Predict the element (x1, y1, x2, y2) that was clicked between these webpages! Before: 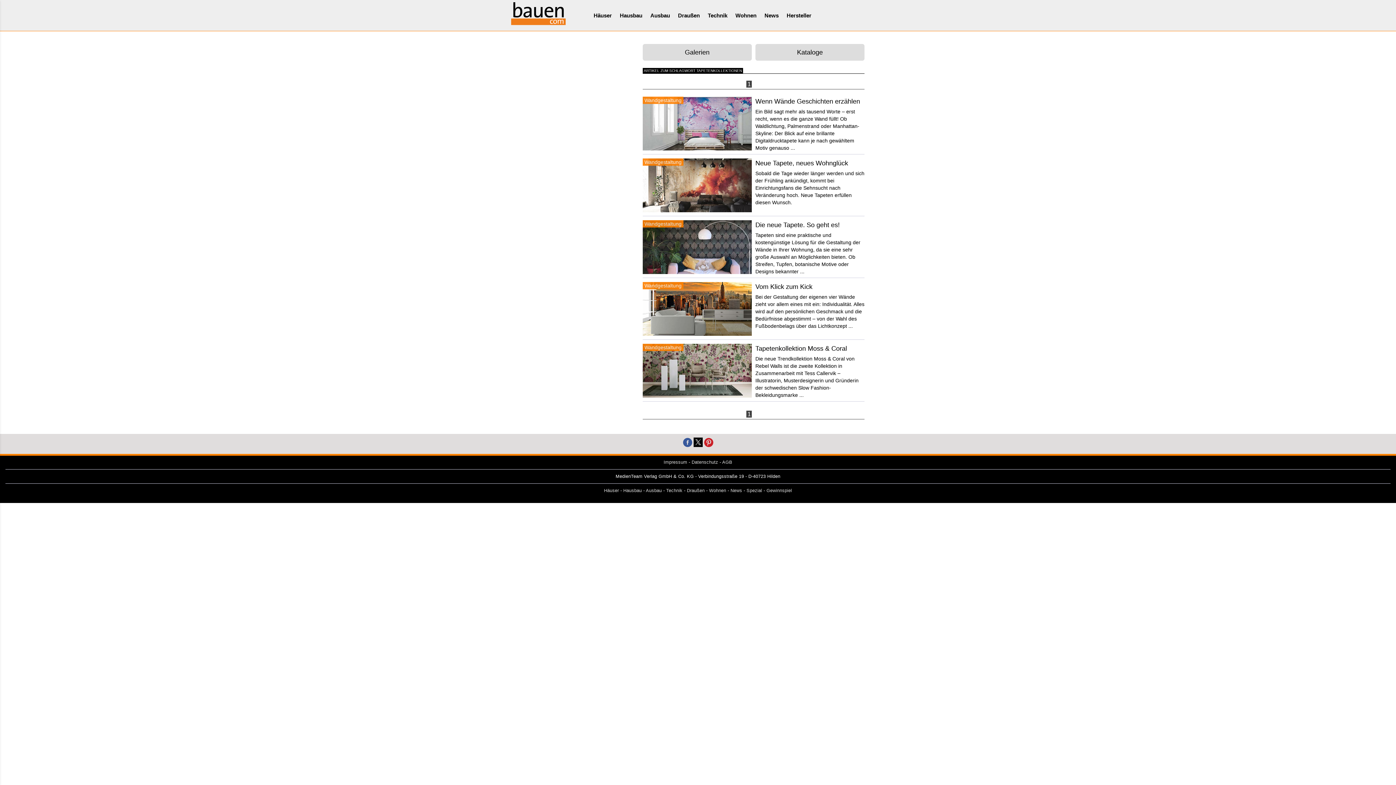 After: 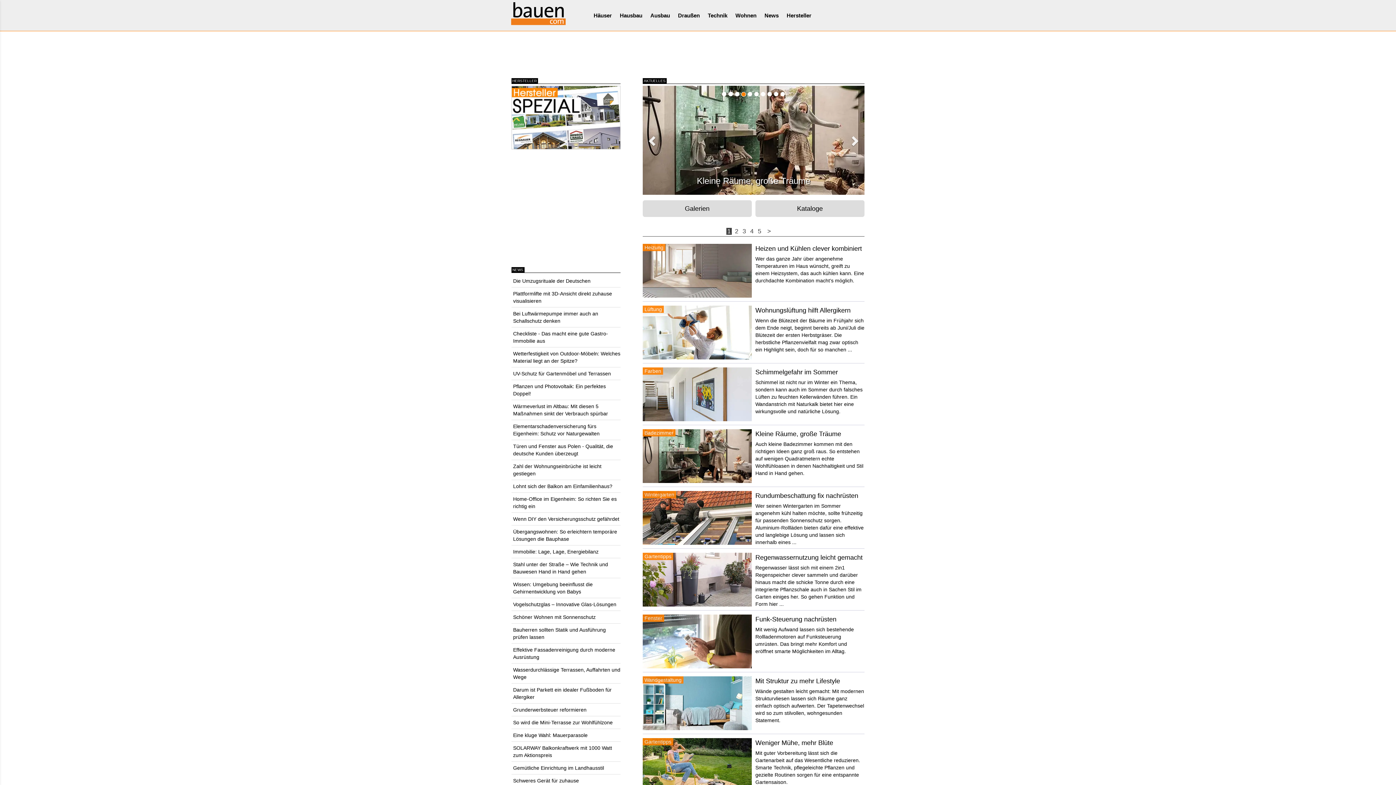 Action: bbox: (511, 10, 565, 16)